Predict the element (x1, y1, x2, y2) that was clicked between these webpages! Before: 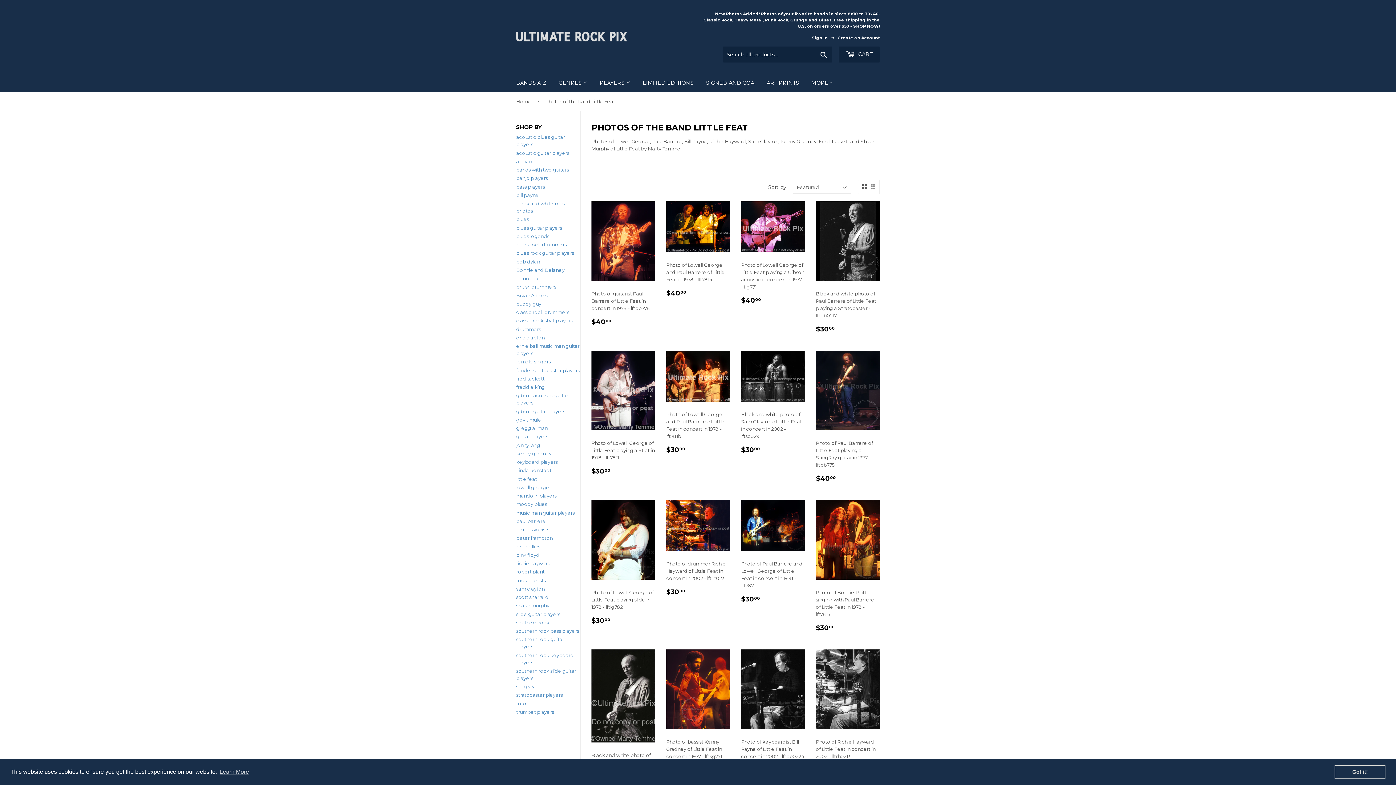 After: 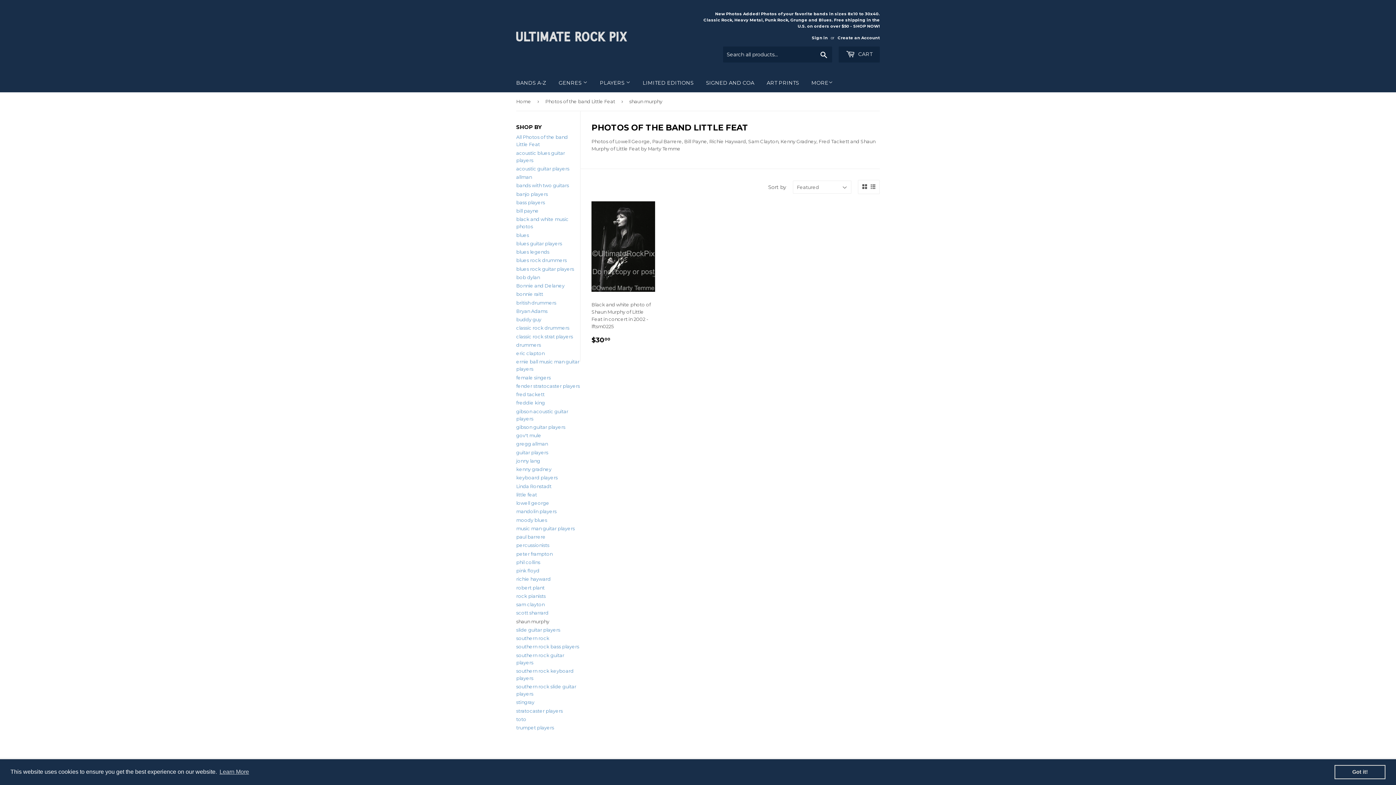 Action: label: shaun murphy bbox: (516, 603, 549, 608)